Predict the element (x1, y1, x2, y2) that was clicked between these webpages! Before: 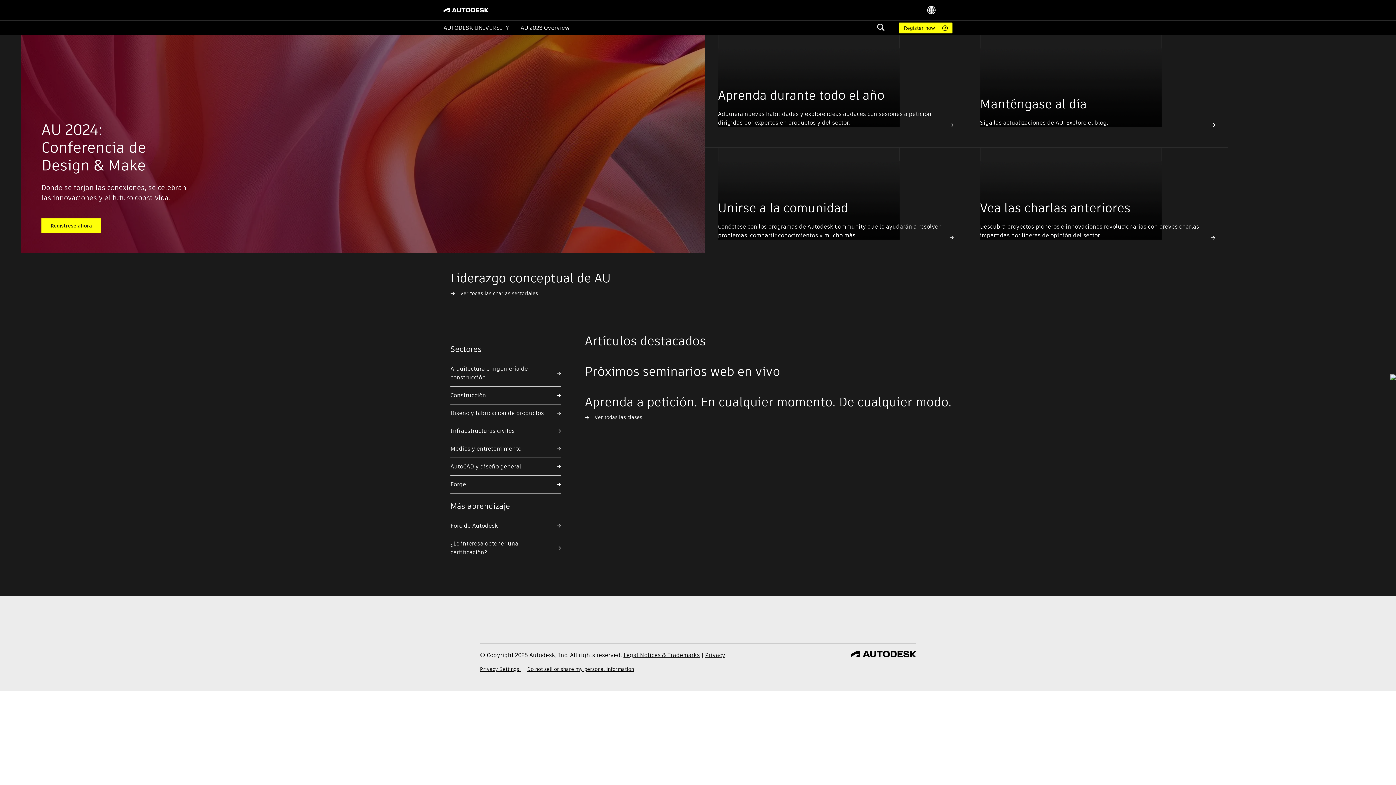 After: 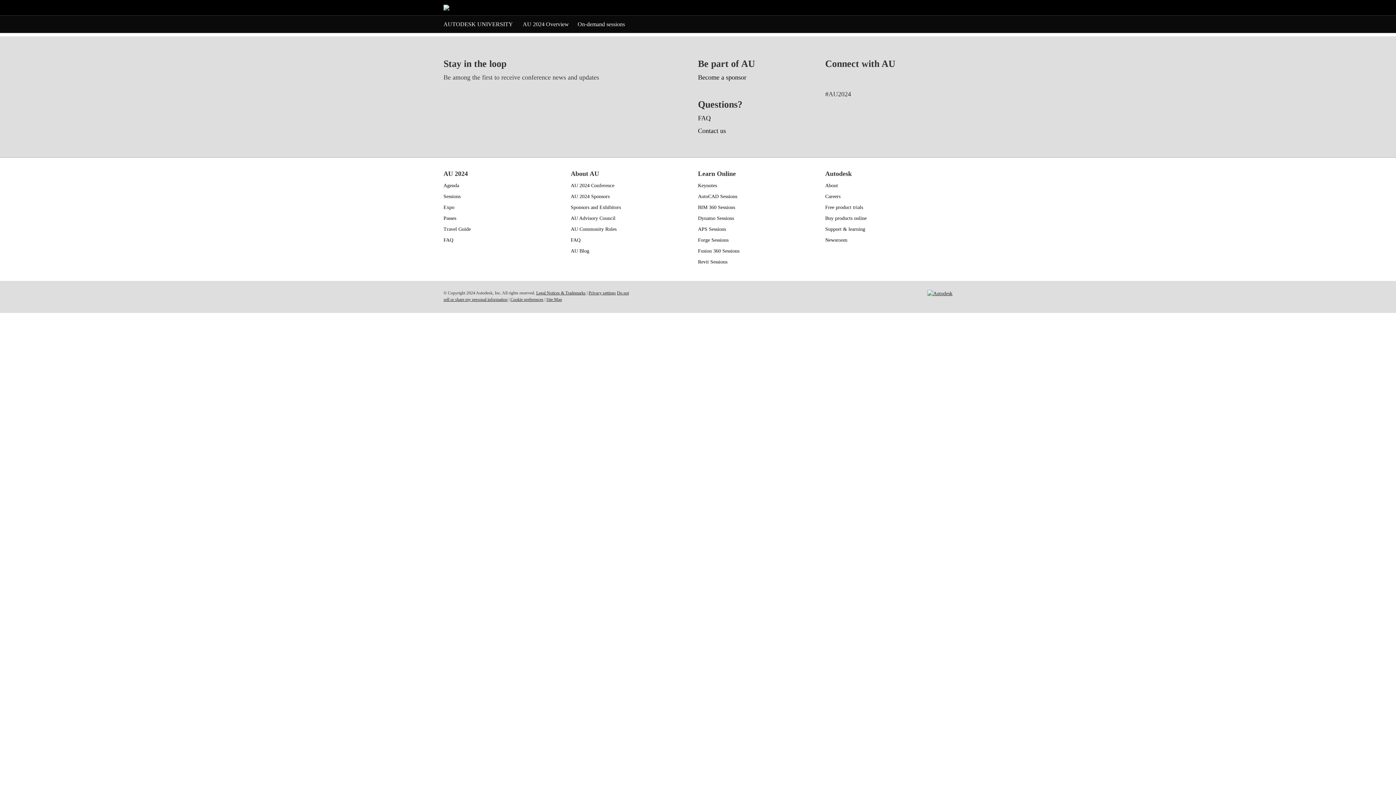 Action: label: Regístrese ahora bbox: (41, 218, 101, 233)